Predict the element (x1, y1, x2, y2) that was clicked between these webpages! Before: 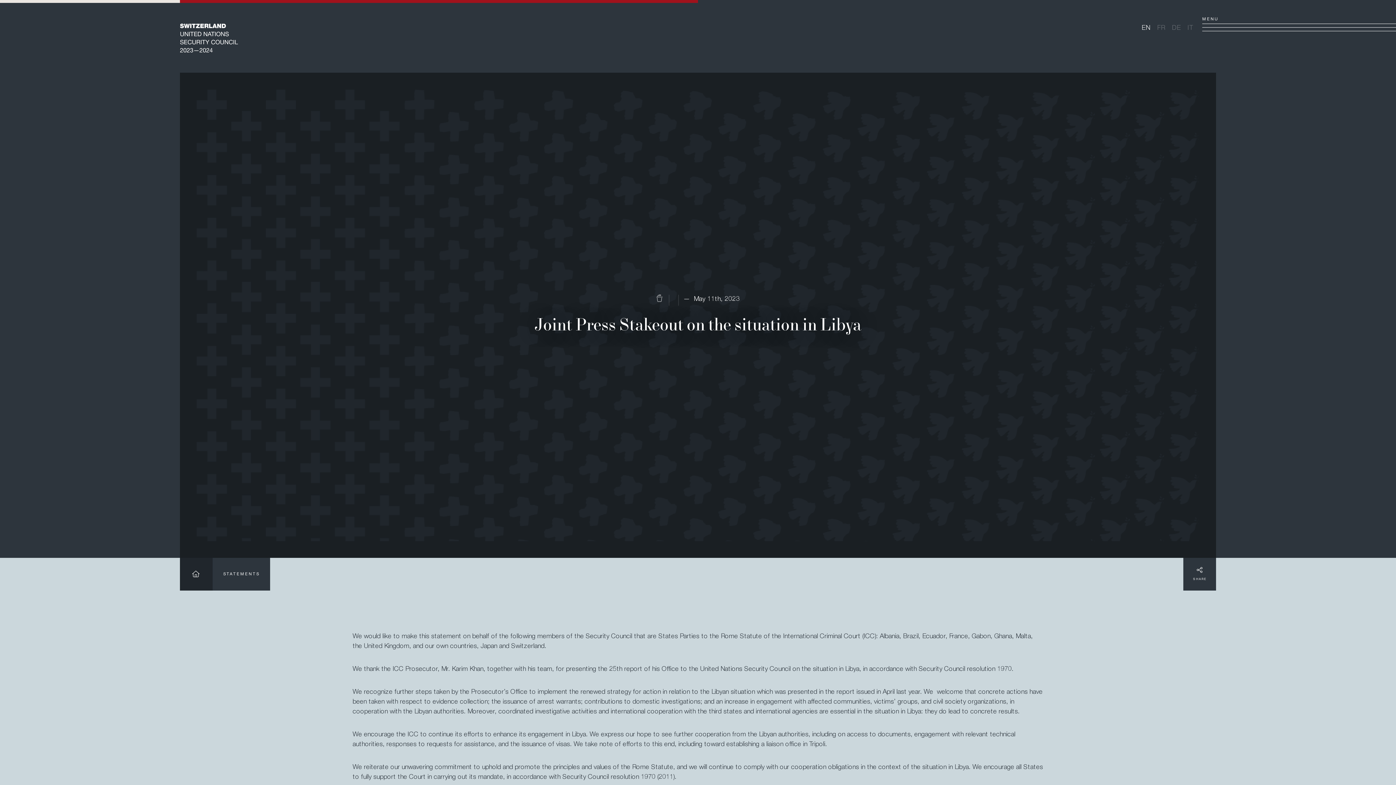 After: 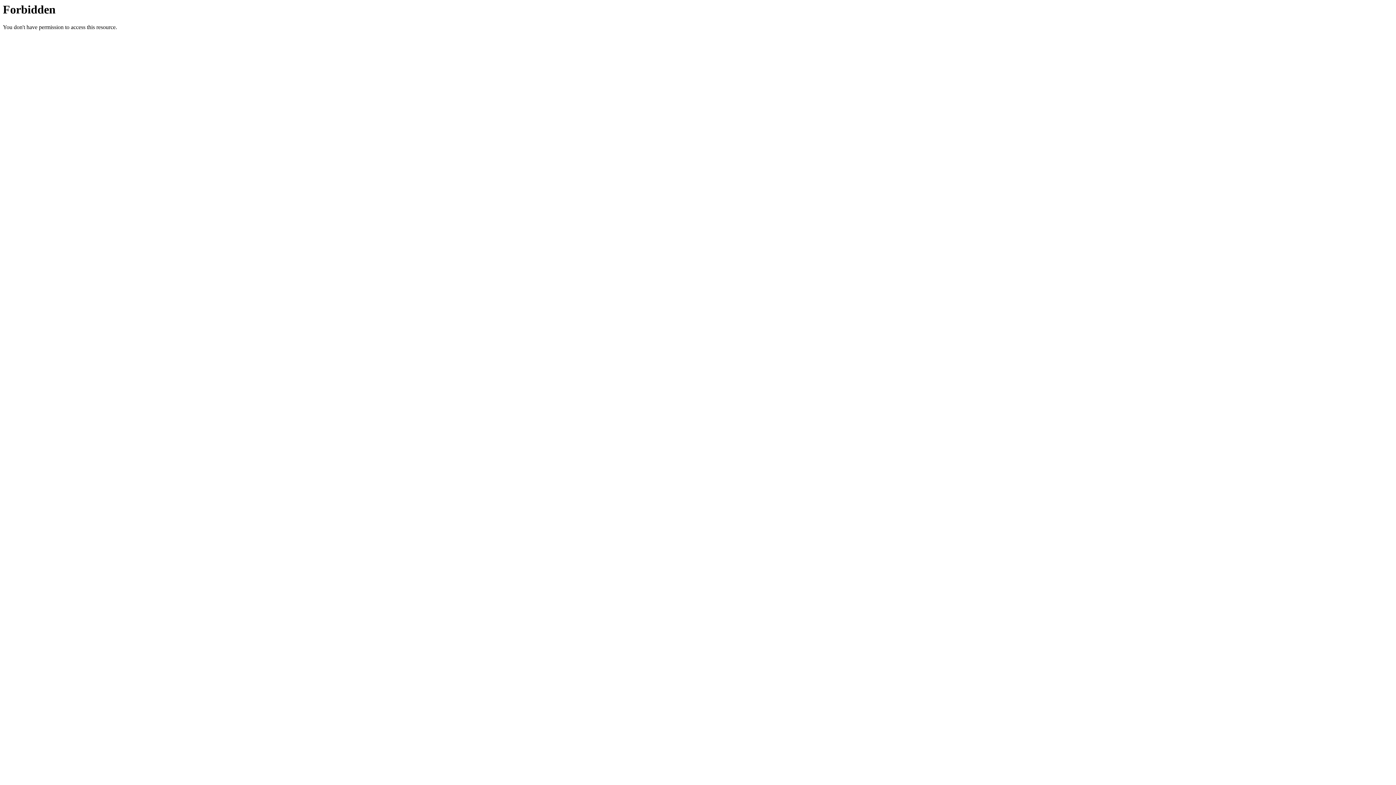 Action: bbox: (1172, 25, 1181, 31) label: DE